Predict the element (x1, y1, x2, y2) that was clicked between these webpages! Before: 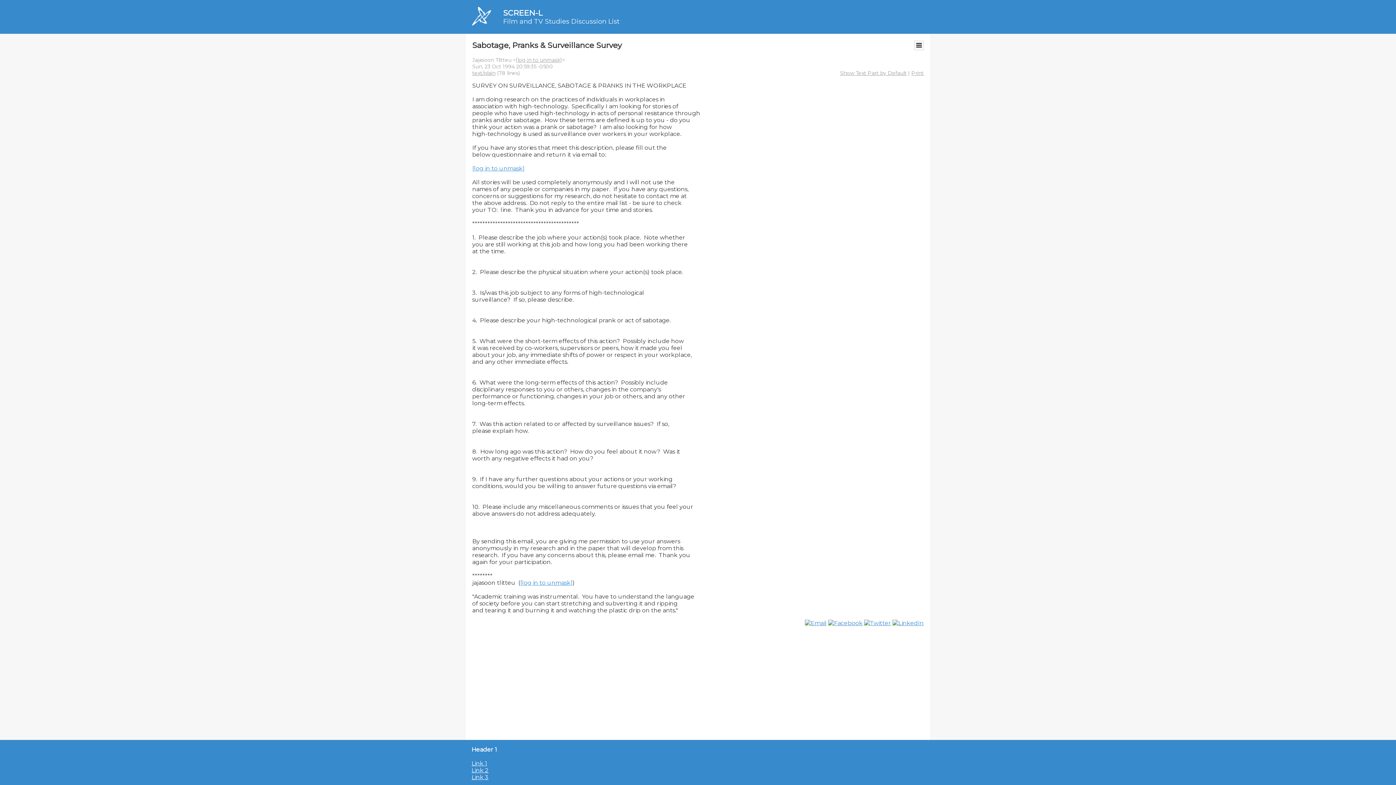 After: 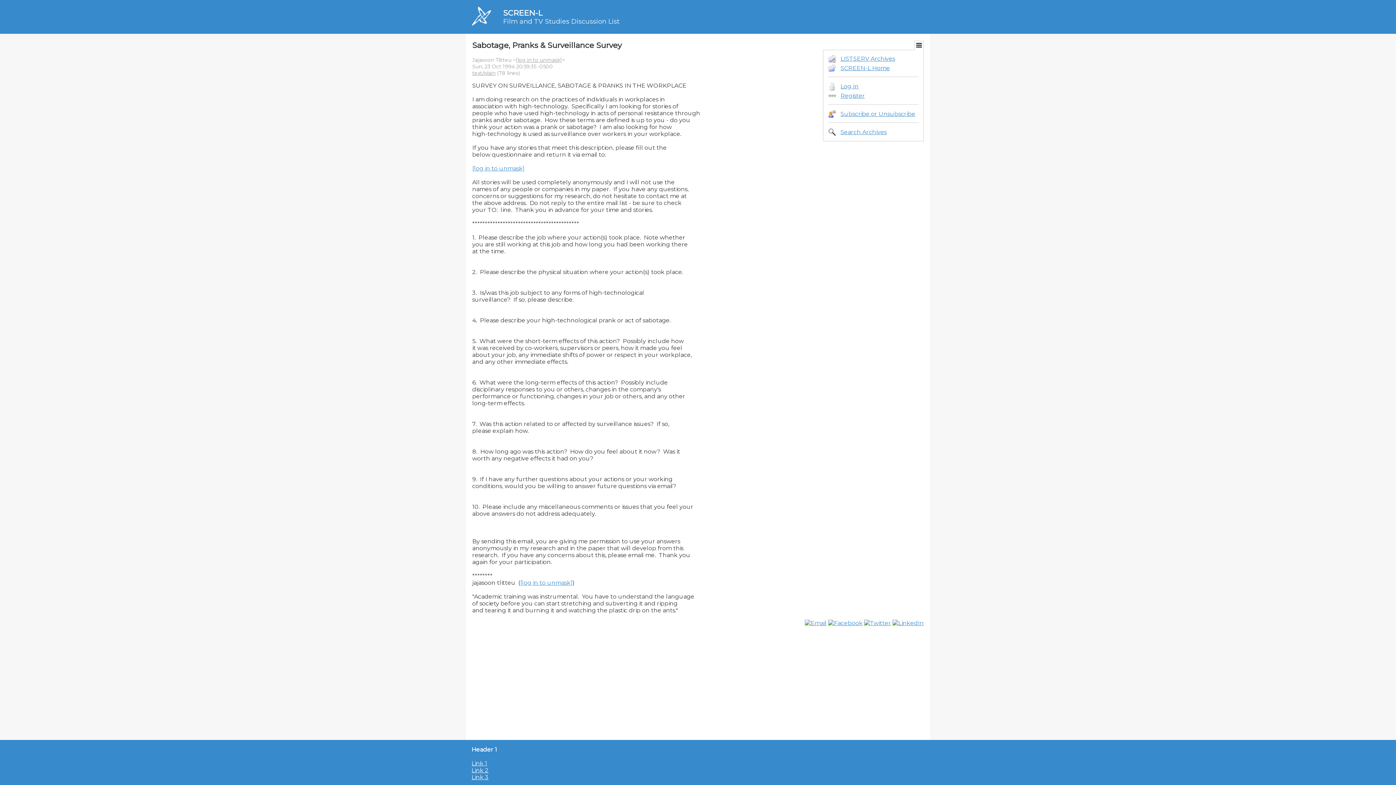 Action: bbox: (915, 41, 923, 49)